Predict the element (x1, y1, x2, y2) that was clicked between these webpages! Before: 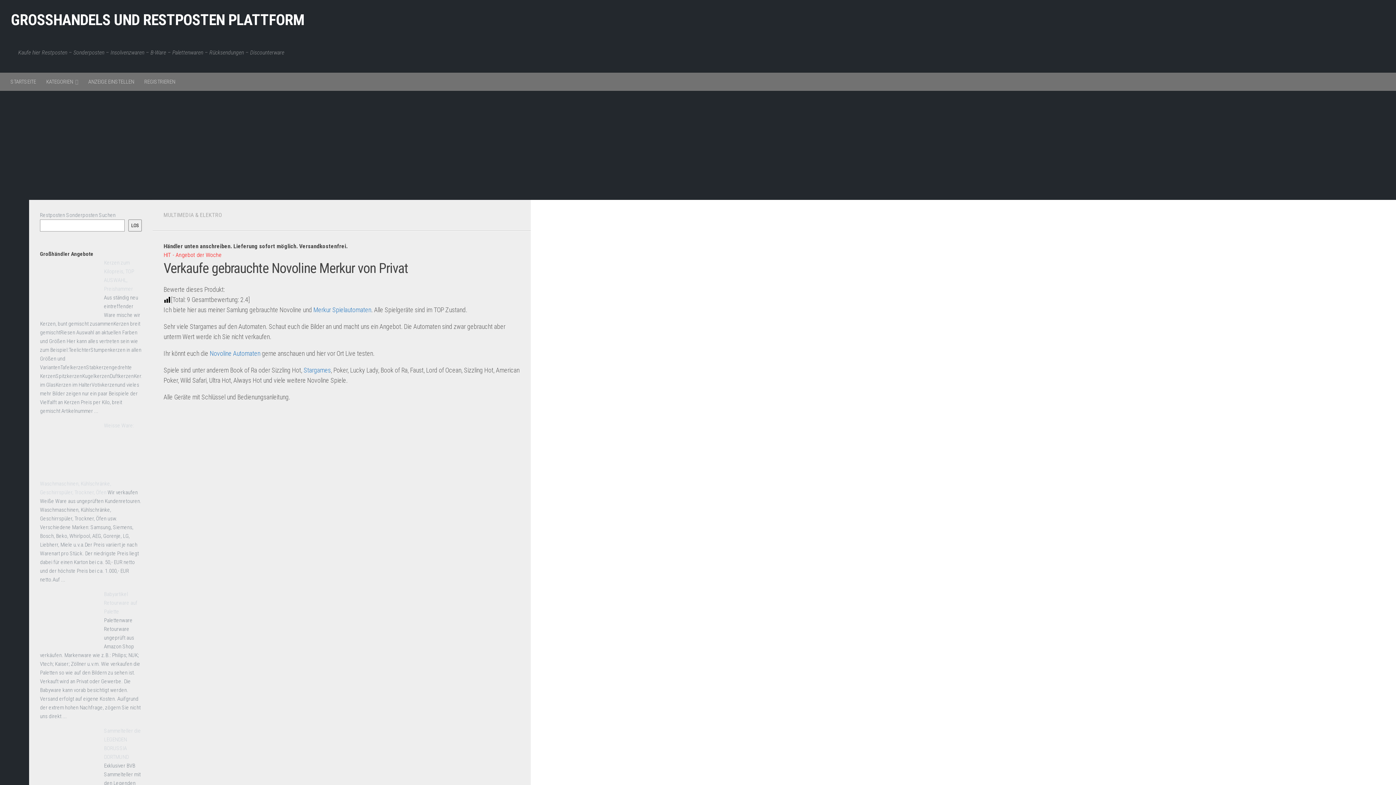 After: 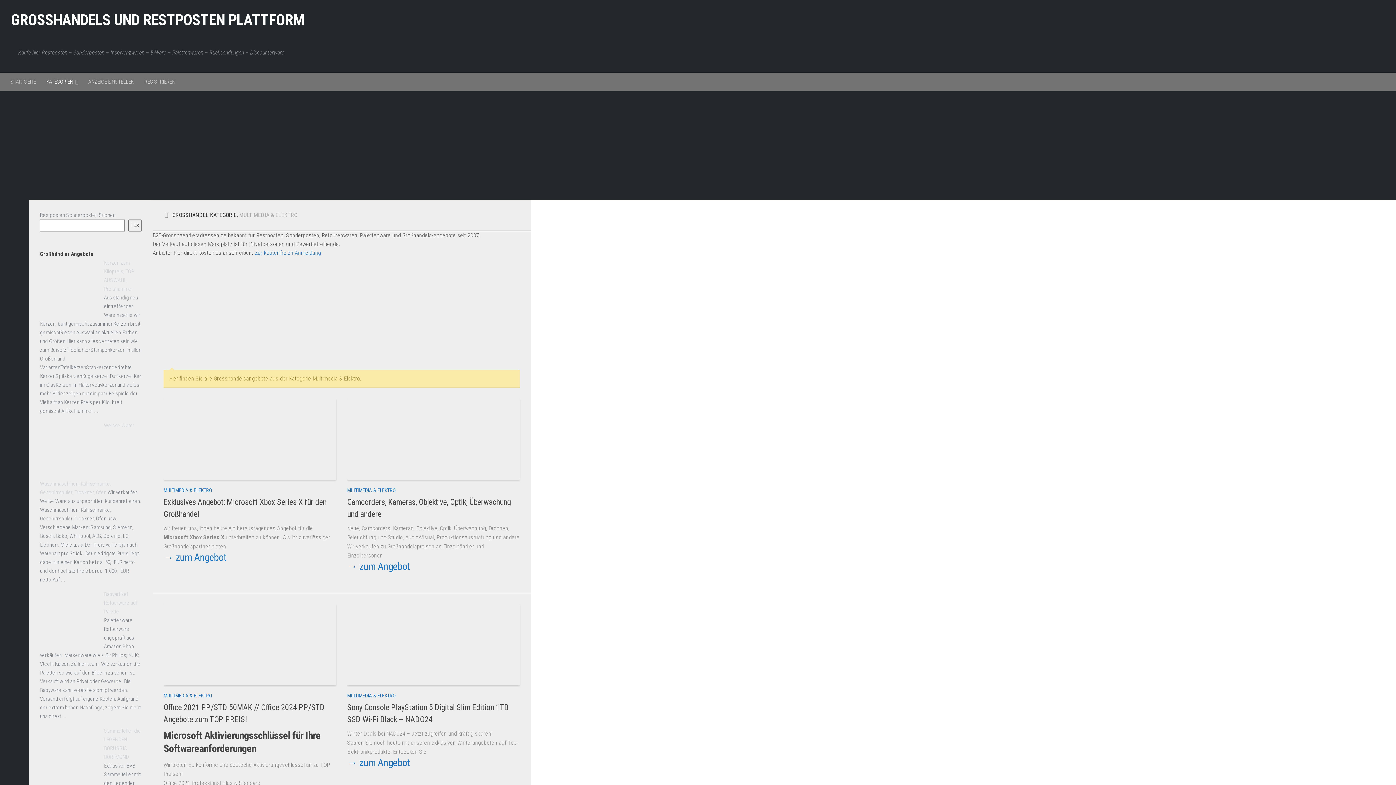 Action: label: MULTIMEDIA & ELEKTRO bbox: (163, 211, 221, 218)